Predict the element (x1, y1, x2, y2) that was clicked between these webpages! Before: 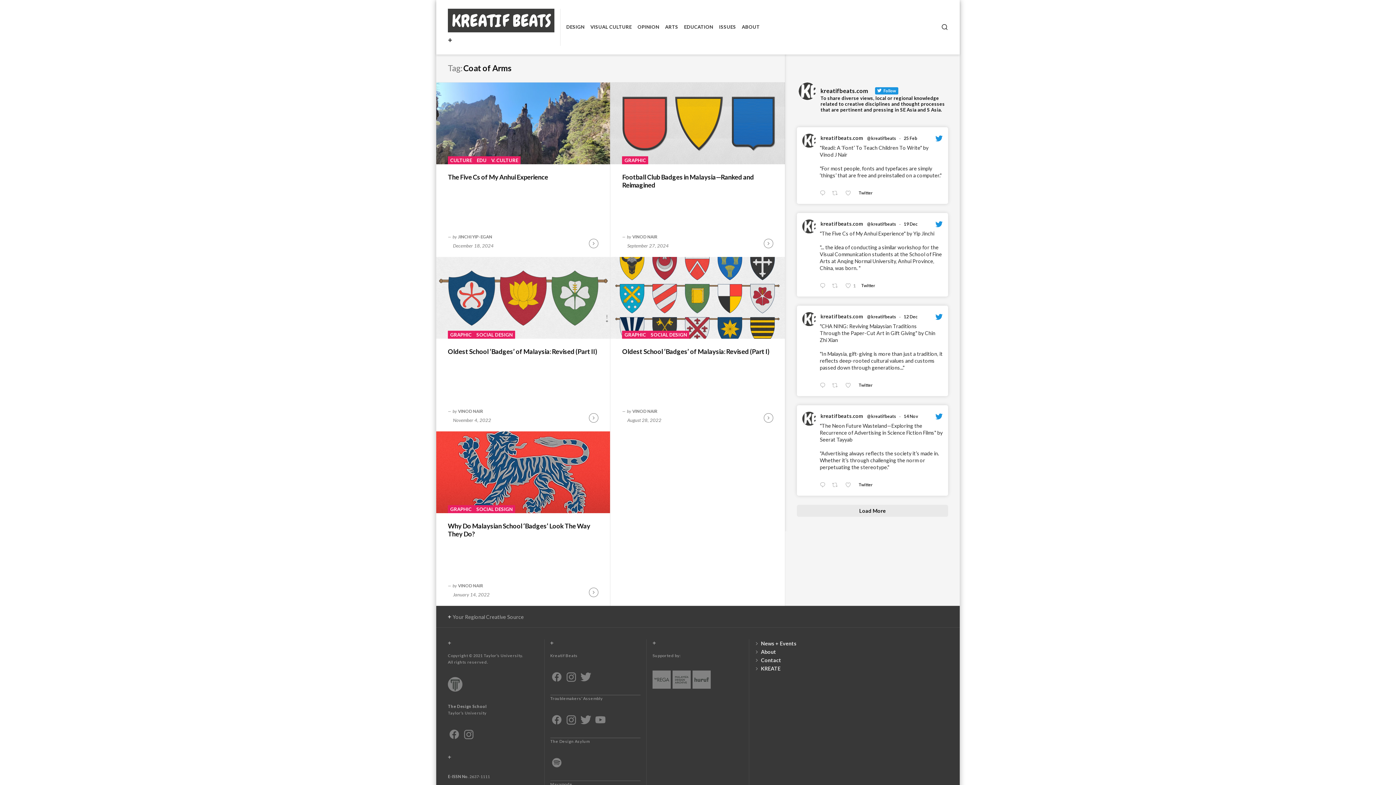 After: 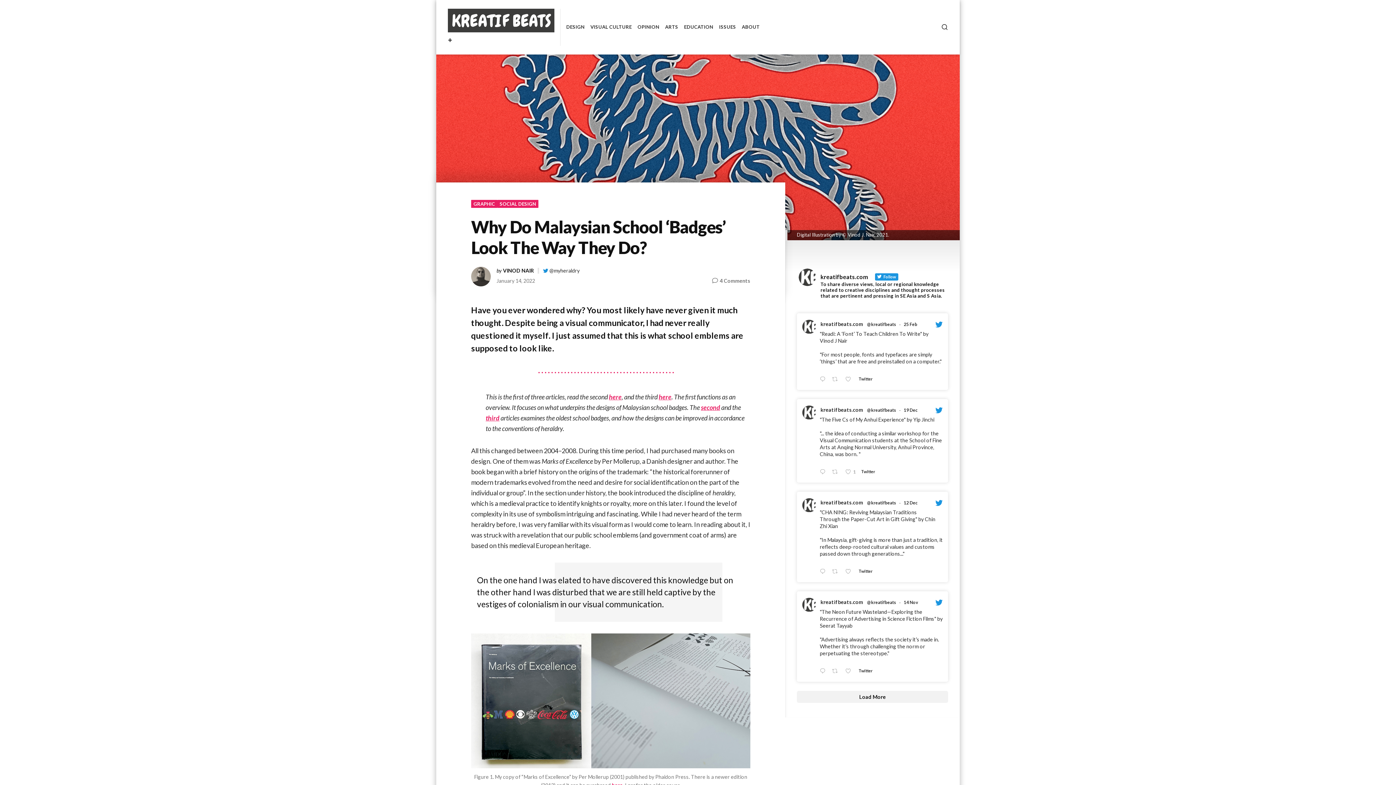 Action: label: Continue Reading bbox: (589, 587, 598, 597)